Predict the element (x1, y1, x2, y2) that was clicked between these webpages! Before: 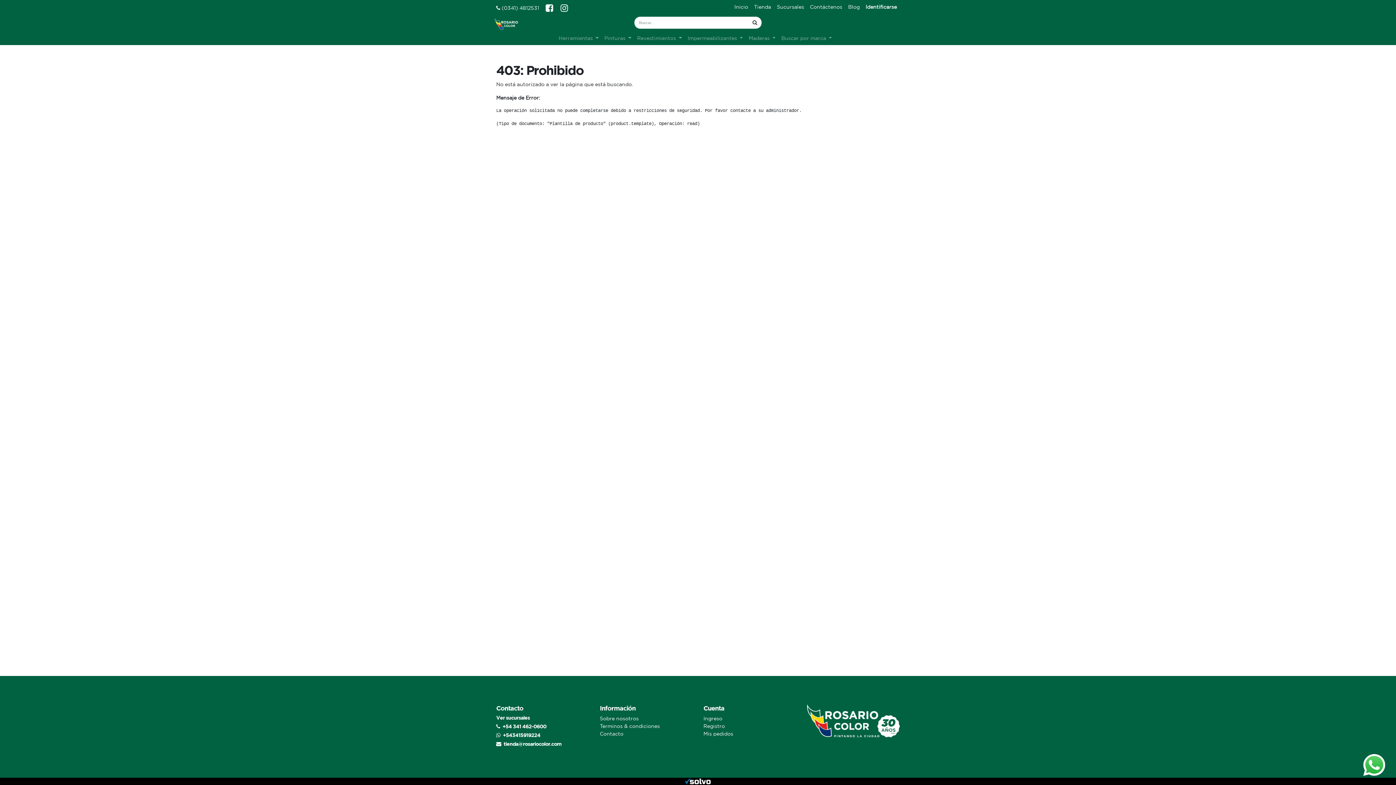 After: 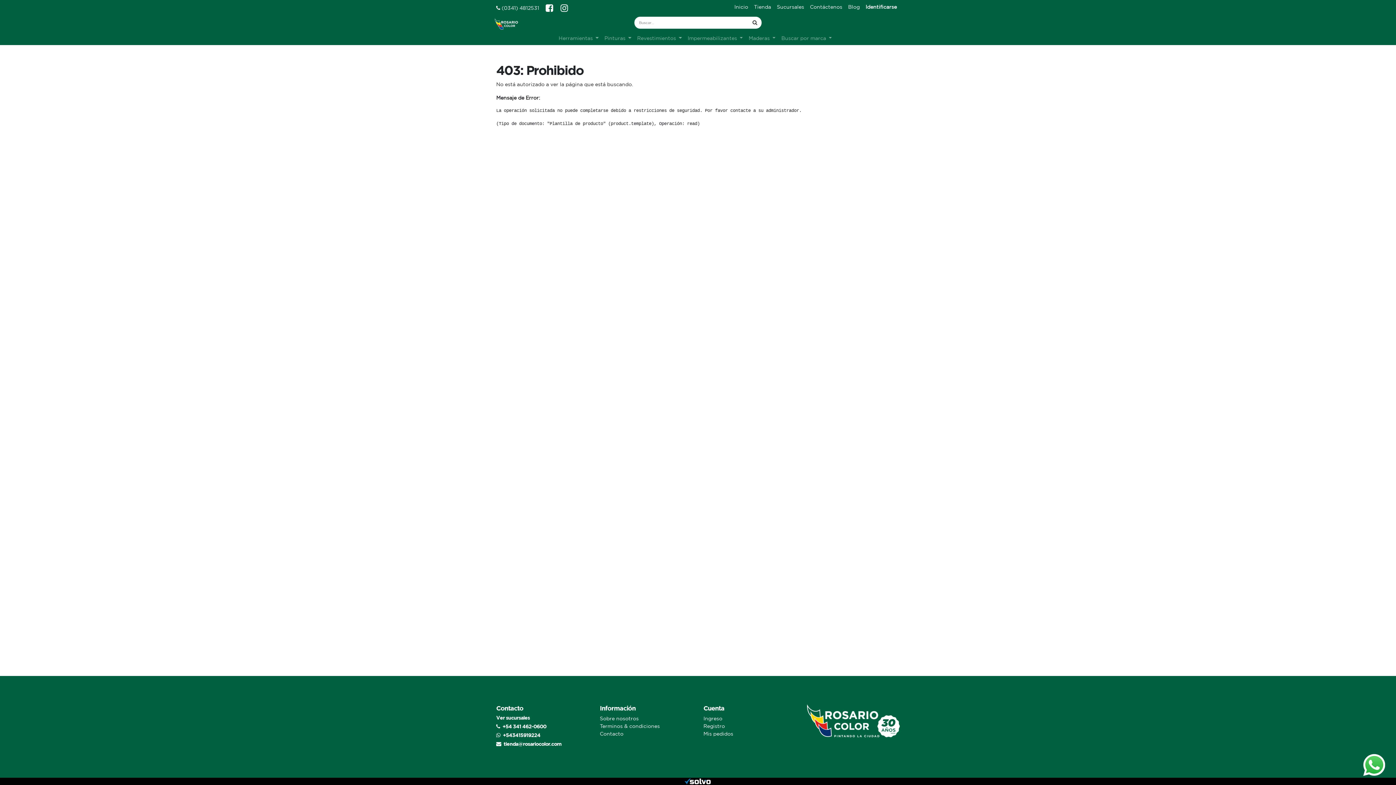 Action: bbox: (558, 2, 570, 13)